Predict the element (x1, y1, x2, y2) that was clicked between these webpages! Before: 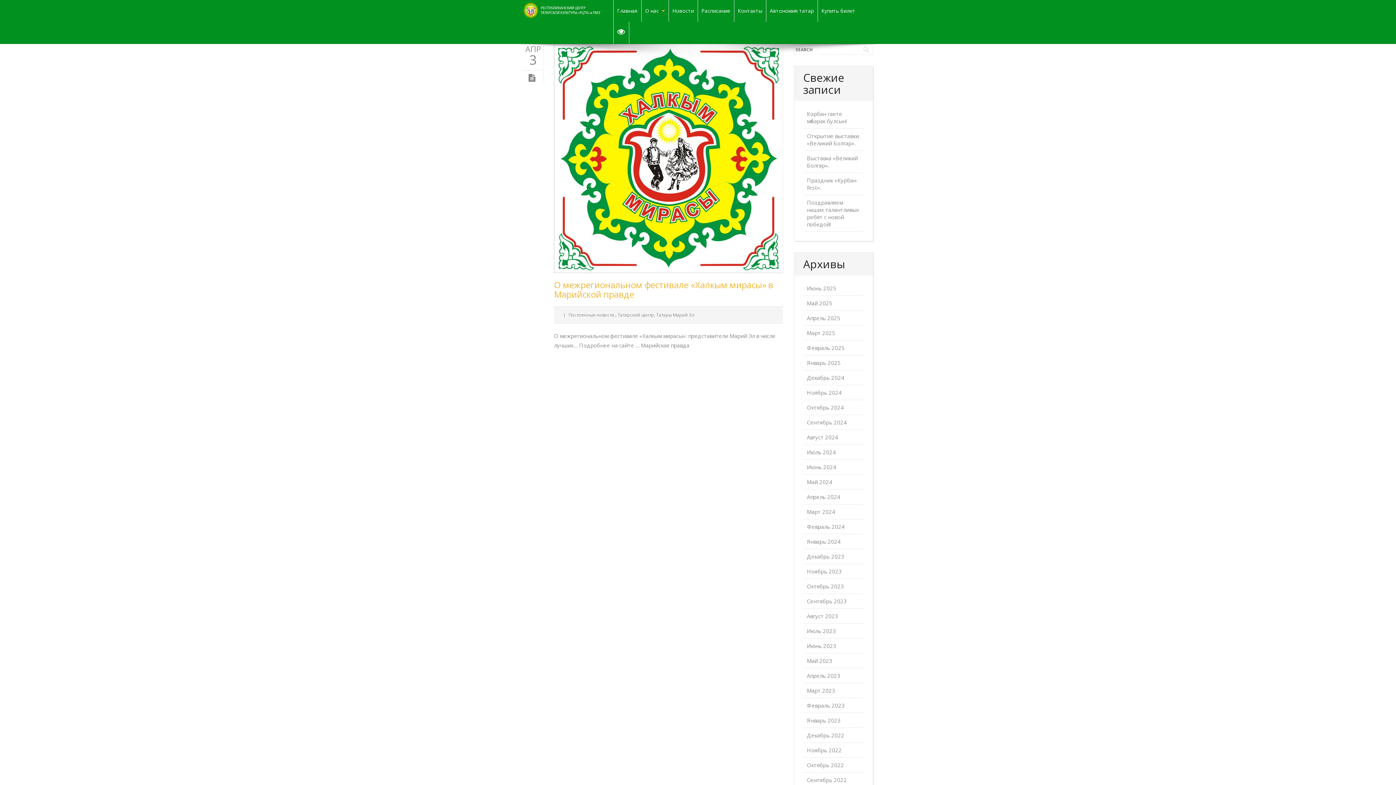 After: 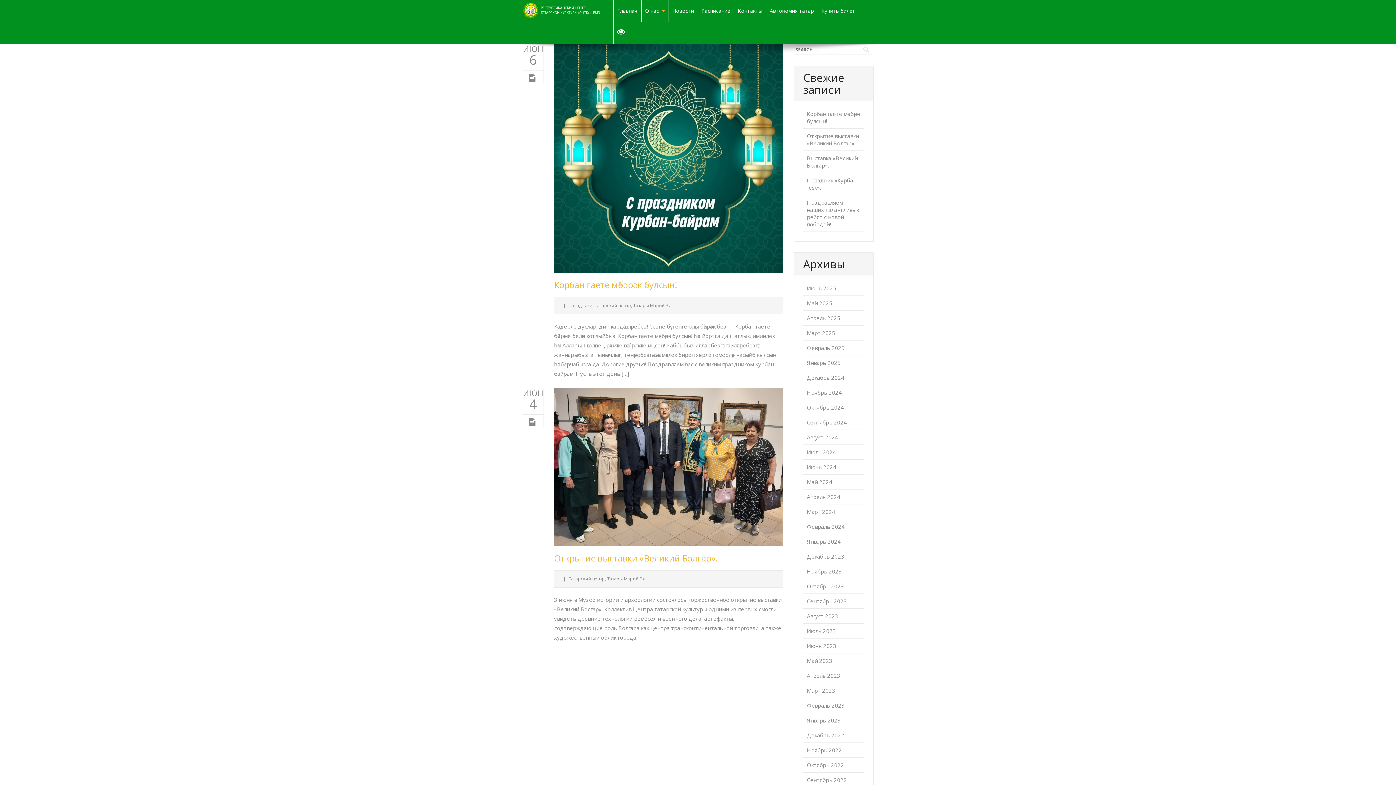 Action: bbox: (803, 281, 840, 295) label: Июнь 2025